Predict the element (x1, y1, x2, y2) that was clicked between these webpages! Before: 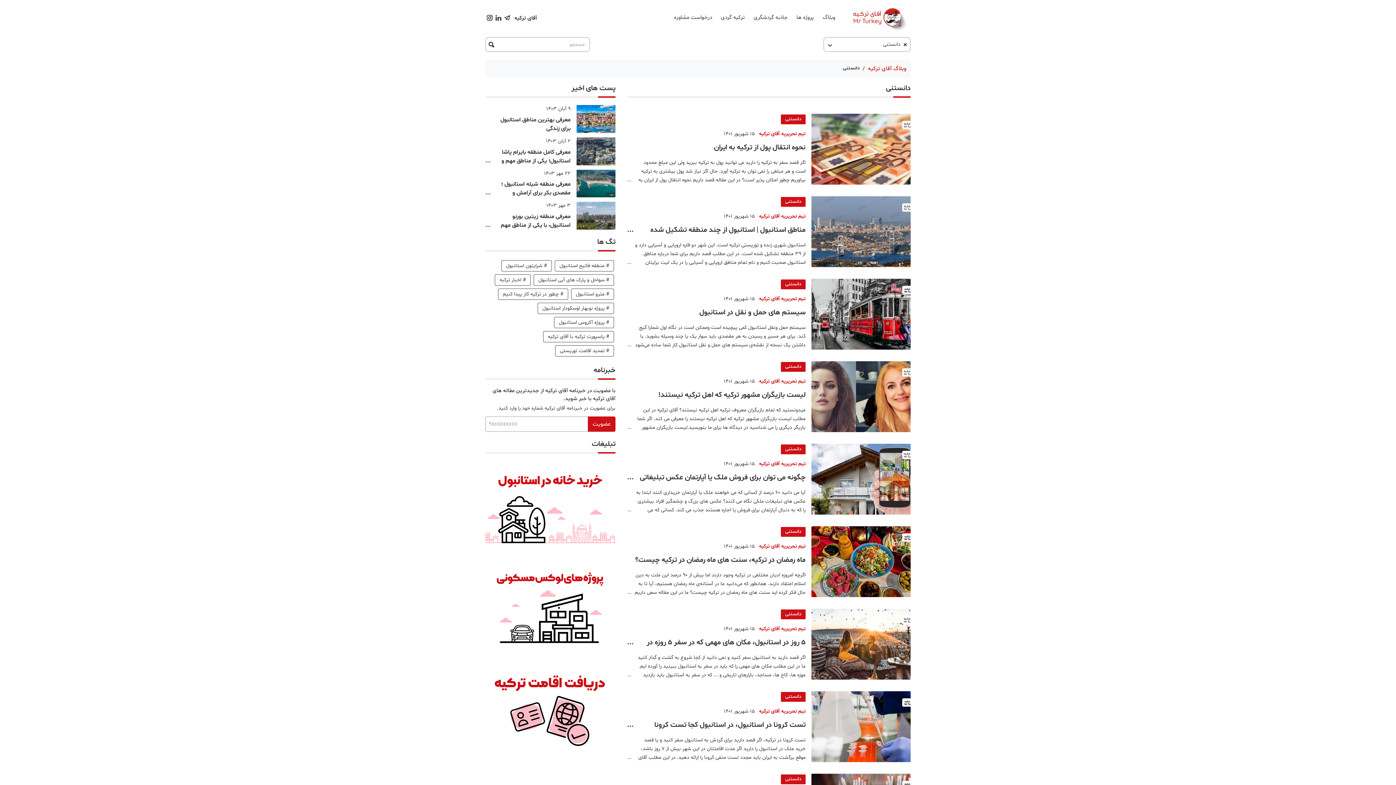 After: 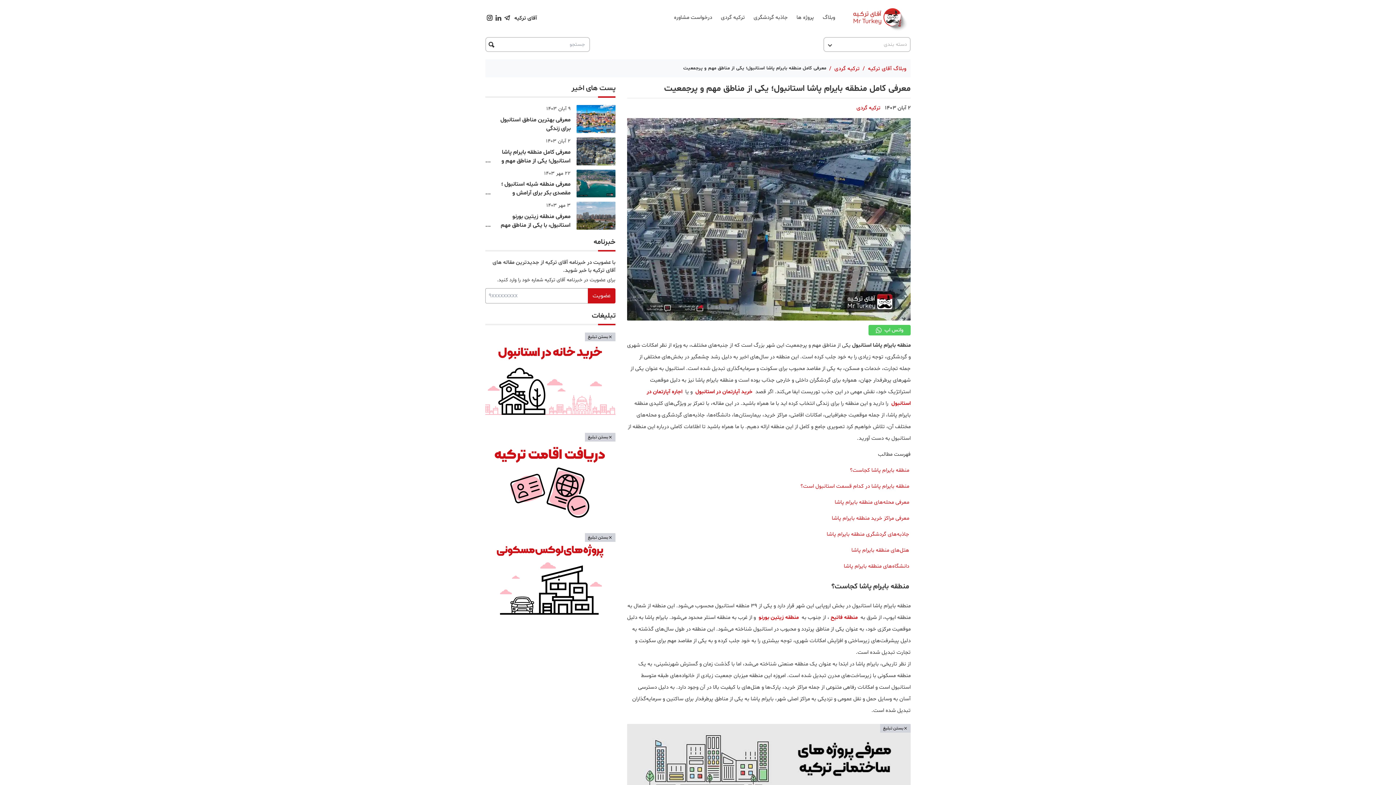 Action: label: 2 آبان 1403
معرفی کامل منطقه بایرام پاشا استانبول؛ یکی از مناطق مهم و پرجمعیت bbox: (485, 137, 615, 165)